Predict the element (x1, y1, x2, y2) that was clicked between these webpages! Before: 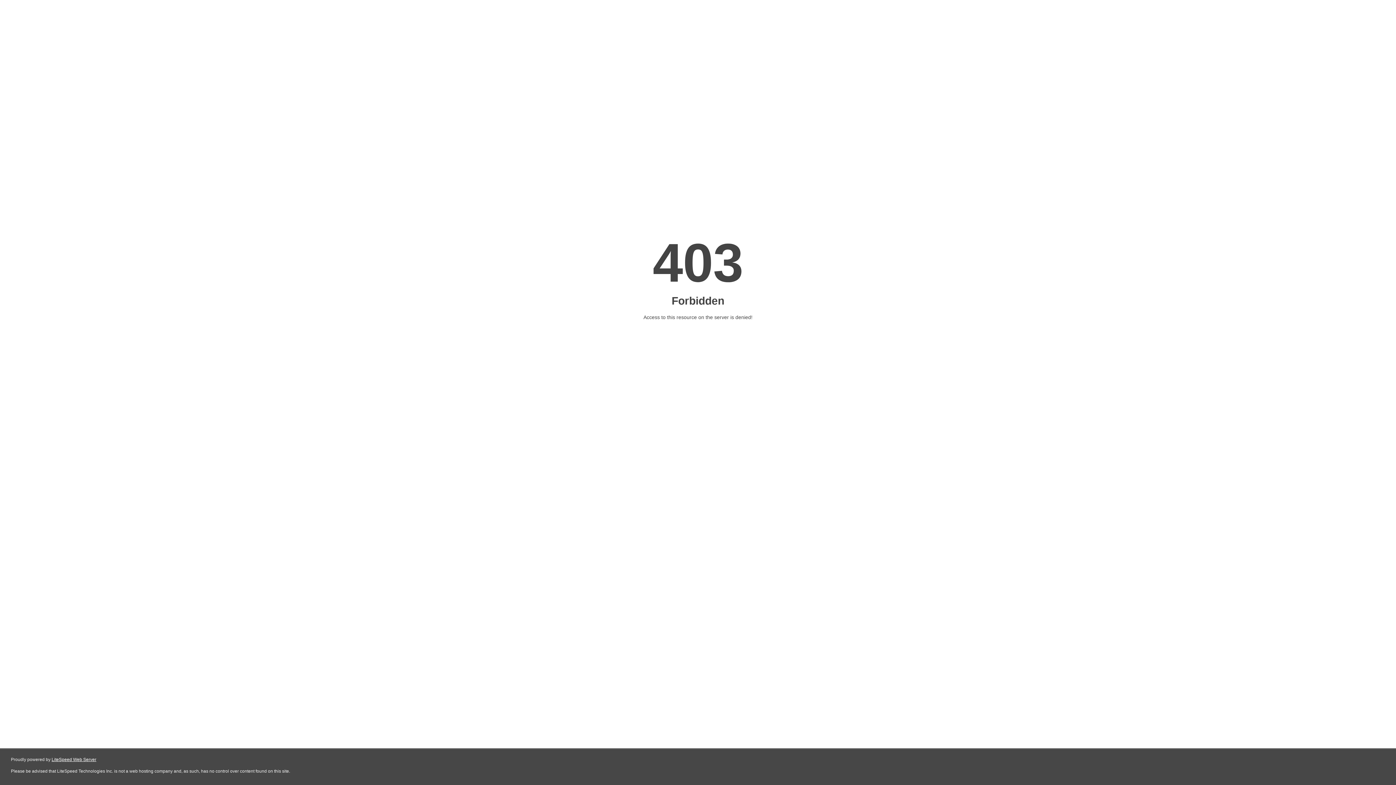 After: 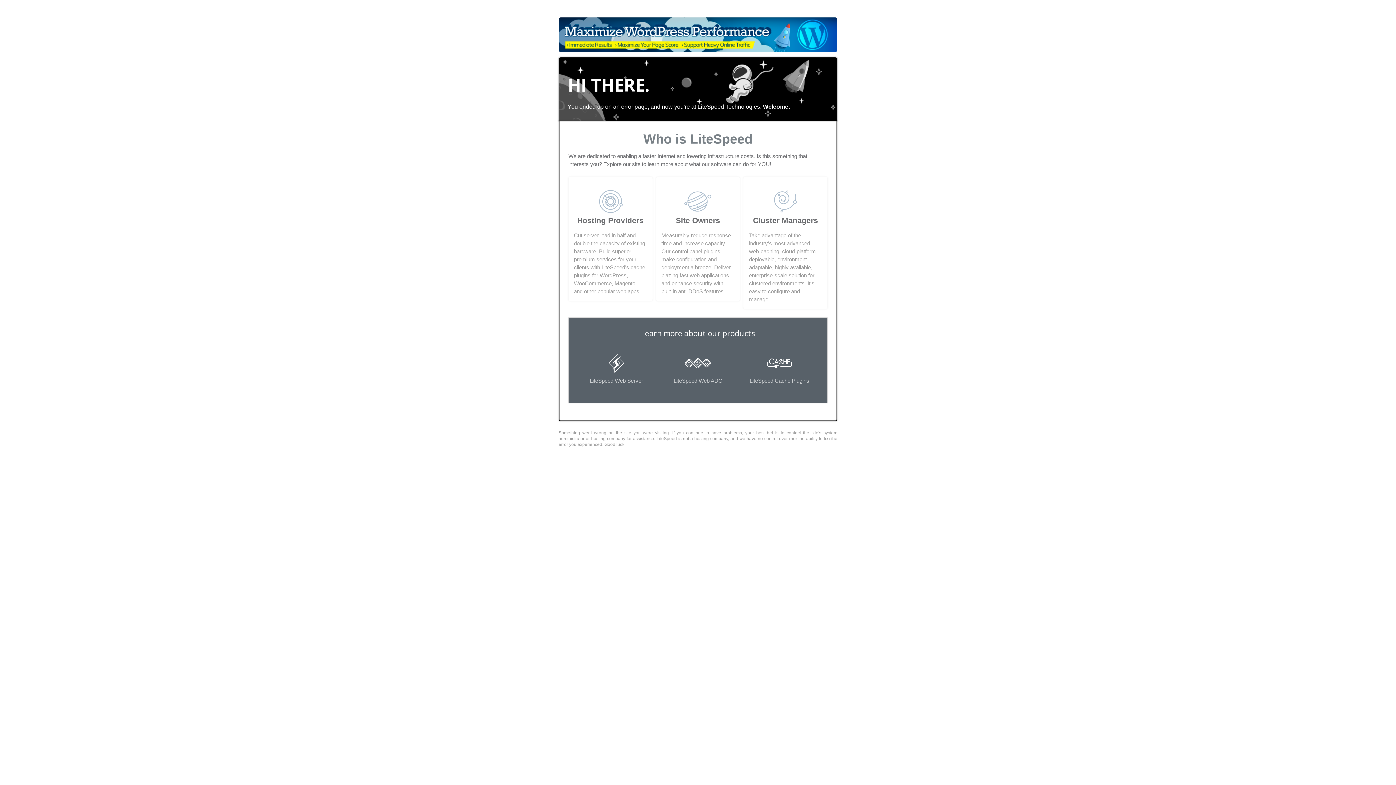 Action: label: LiteSpeed Web Server bbox: (51, 757, 96, 762)